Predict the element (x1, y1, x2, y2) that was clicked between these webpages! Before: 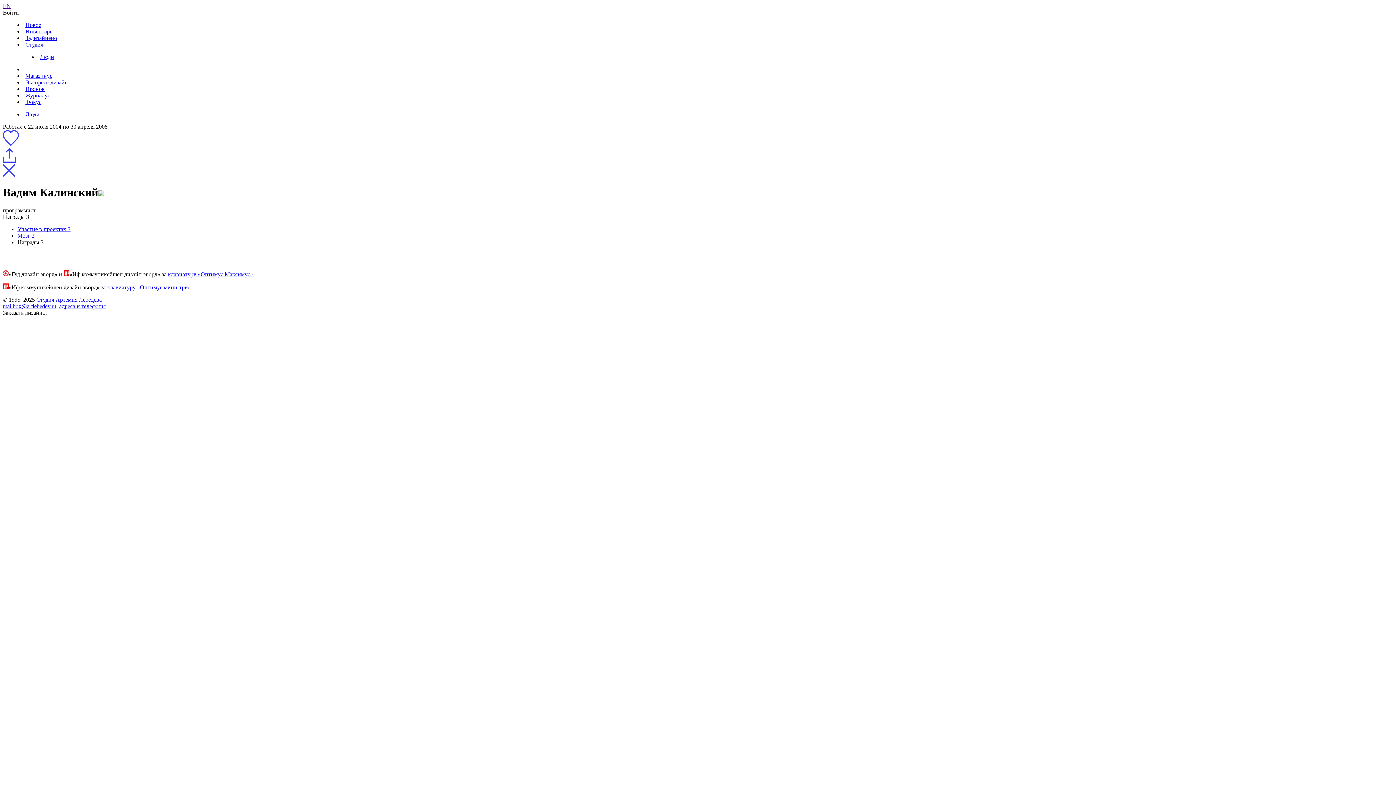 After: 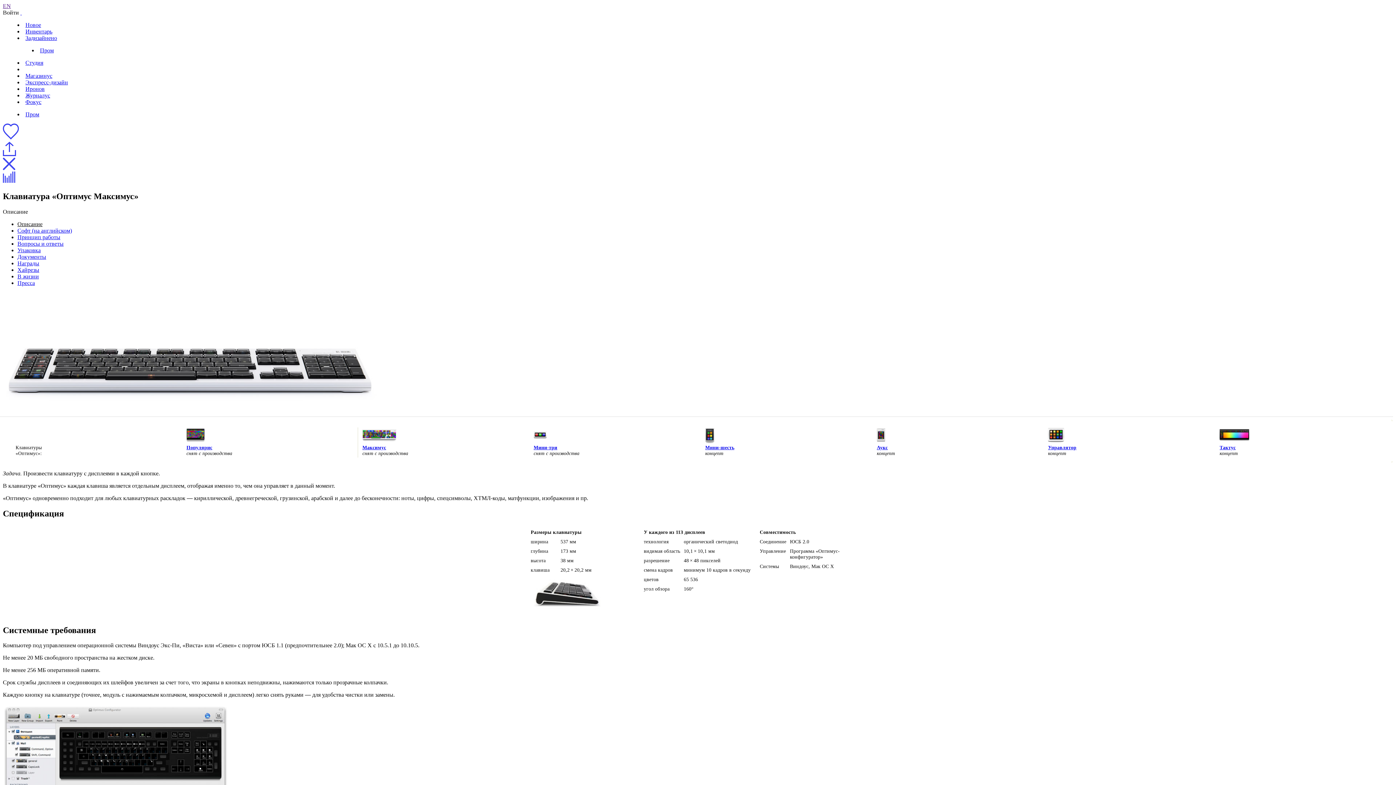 Action: bbox: (168, 271, 253, 277) label: клавиатуру «Оптимус Максимус»